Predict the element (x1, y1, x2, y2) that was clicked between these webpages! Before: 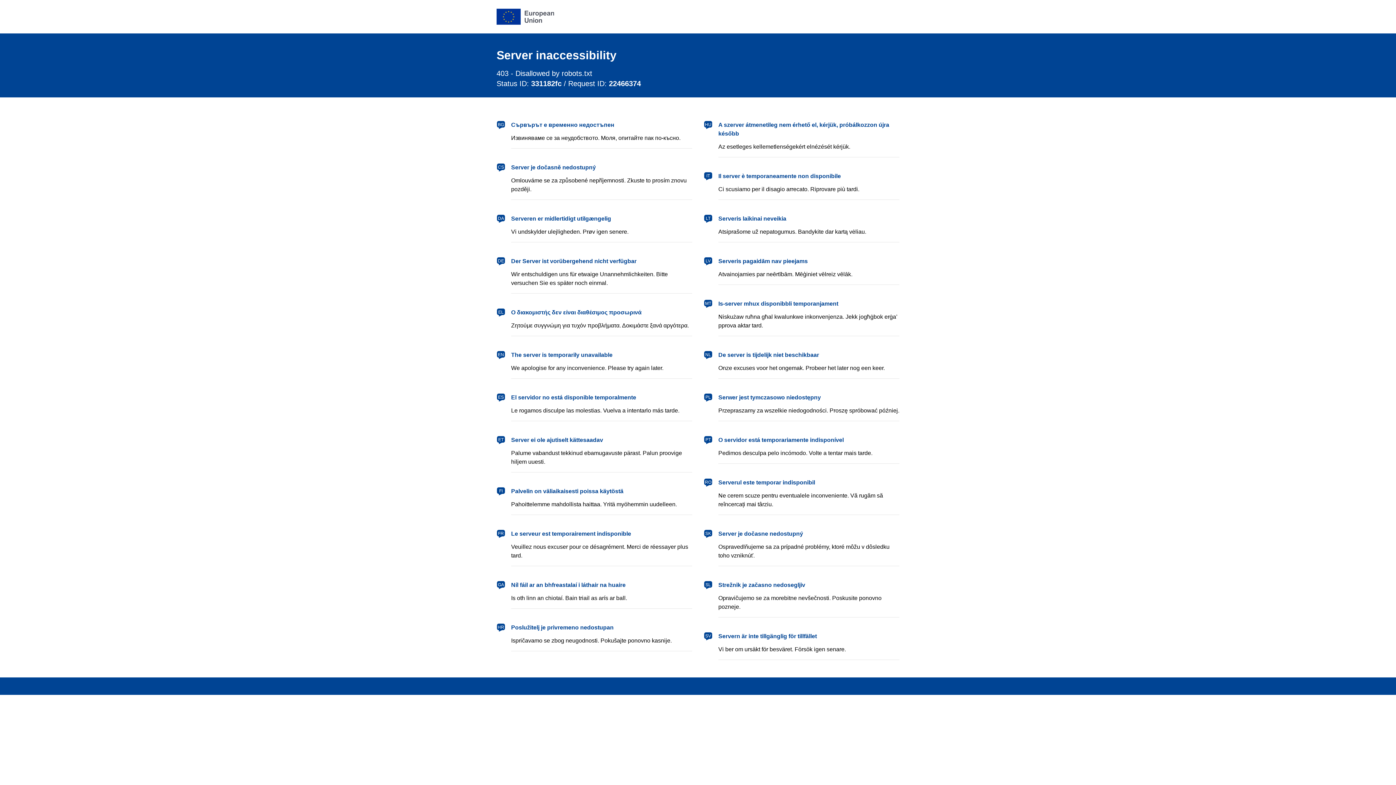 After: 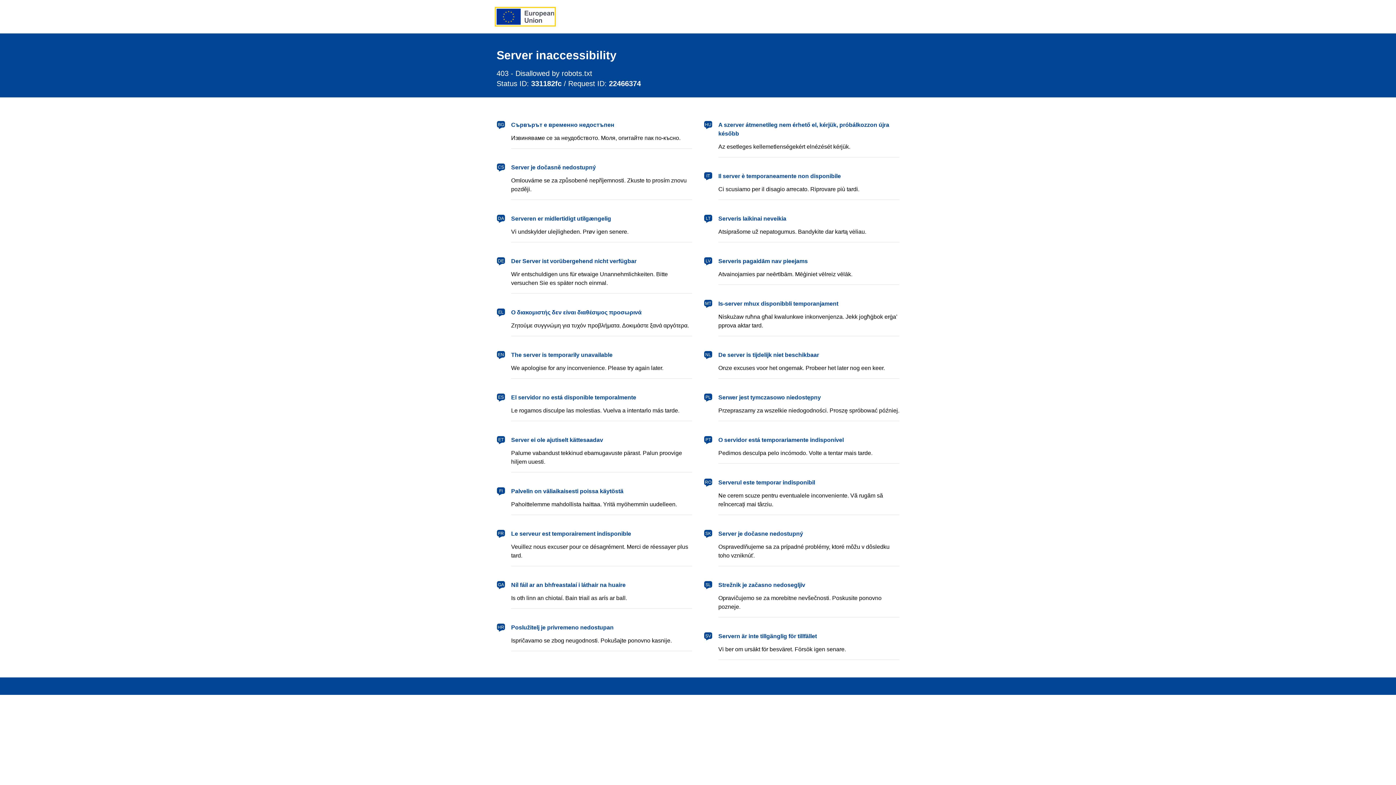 Action: label: European Union bbox: (496, 8, 554, 24)